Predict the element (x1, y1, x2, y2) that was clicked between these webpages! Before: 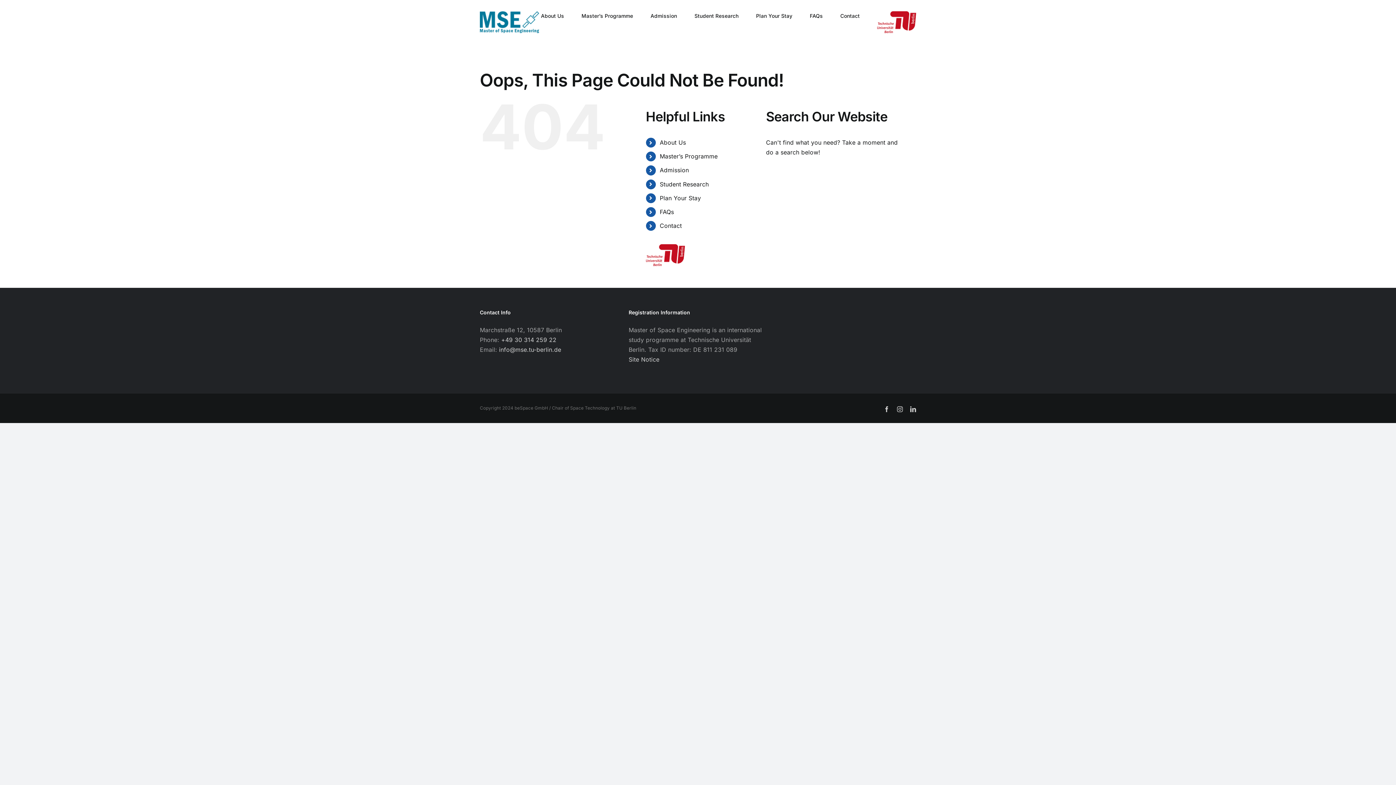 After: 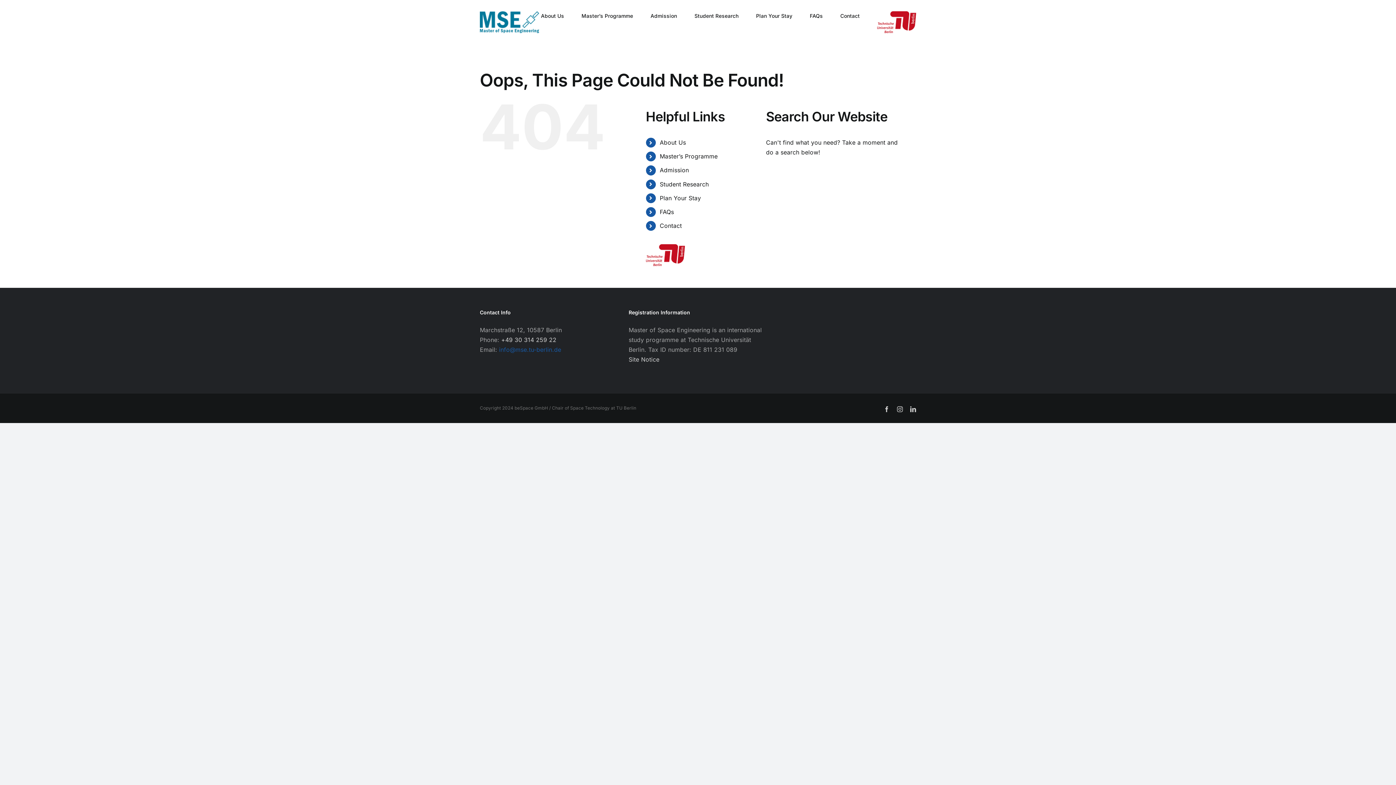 Action: bbox: (499, 346, 561, 353) label: info@mse.tu-berlin.de